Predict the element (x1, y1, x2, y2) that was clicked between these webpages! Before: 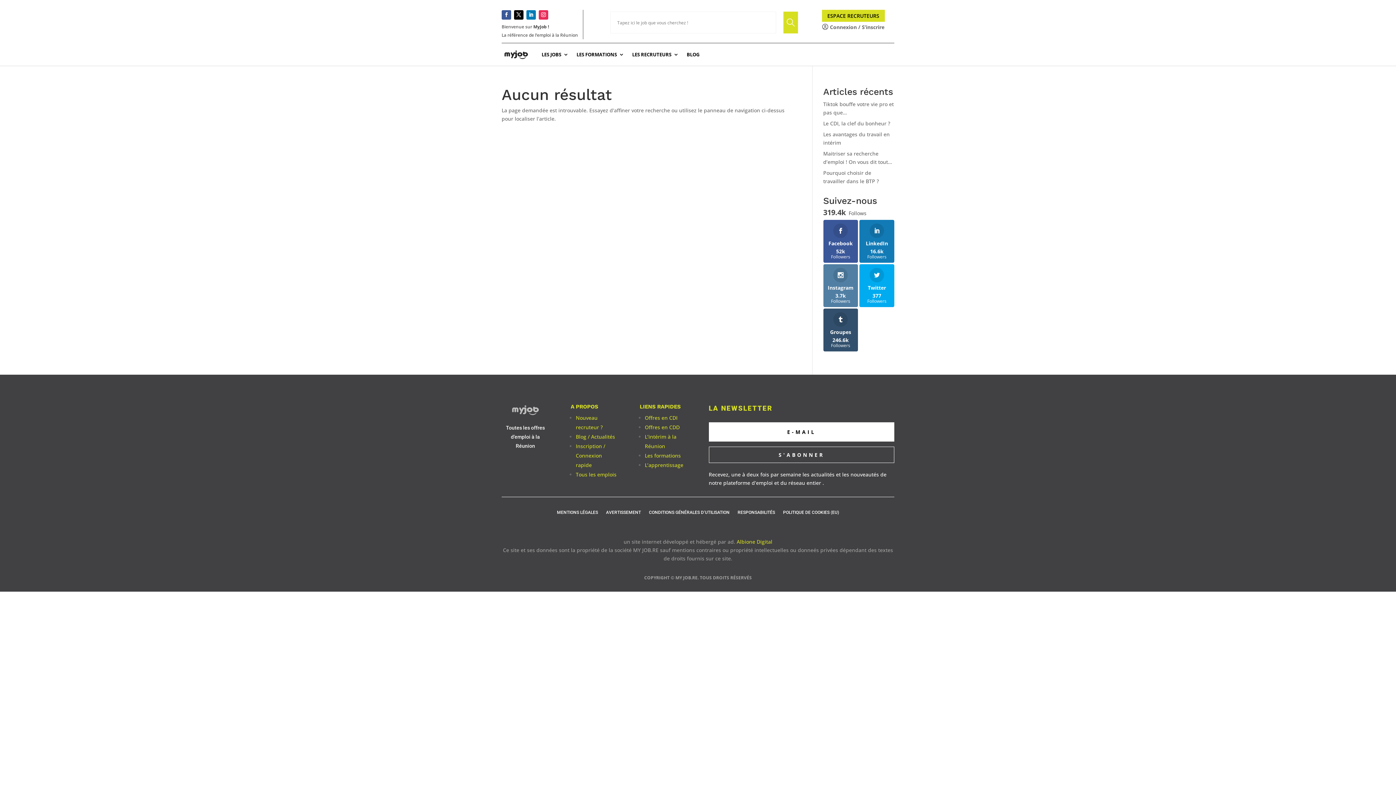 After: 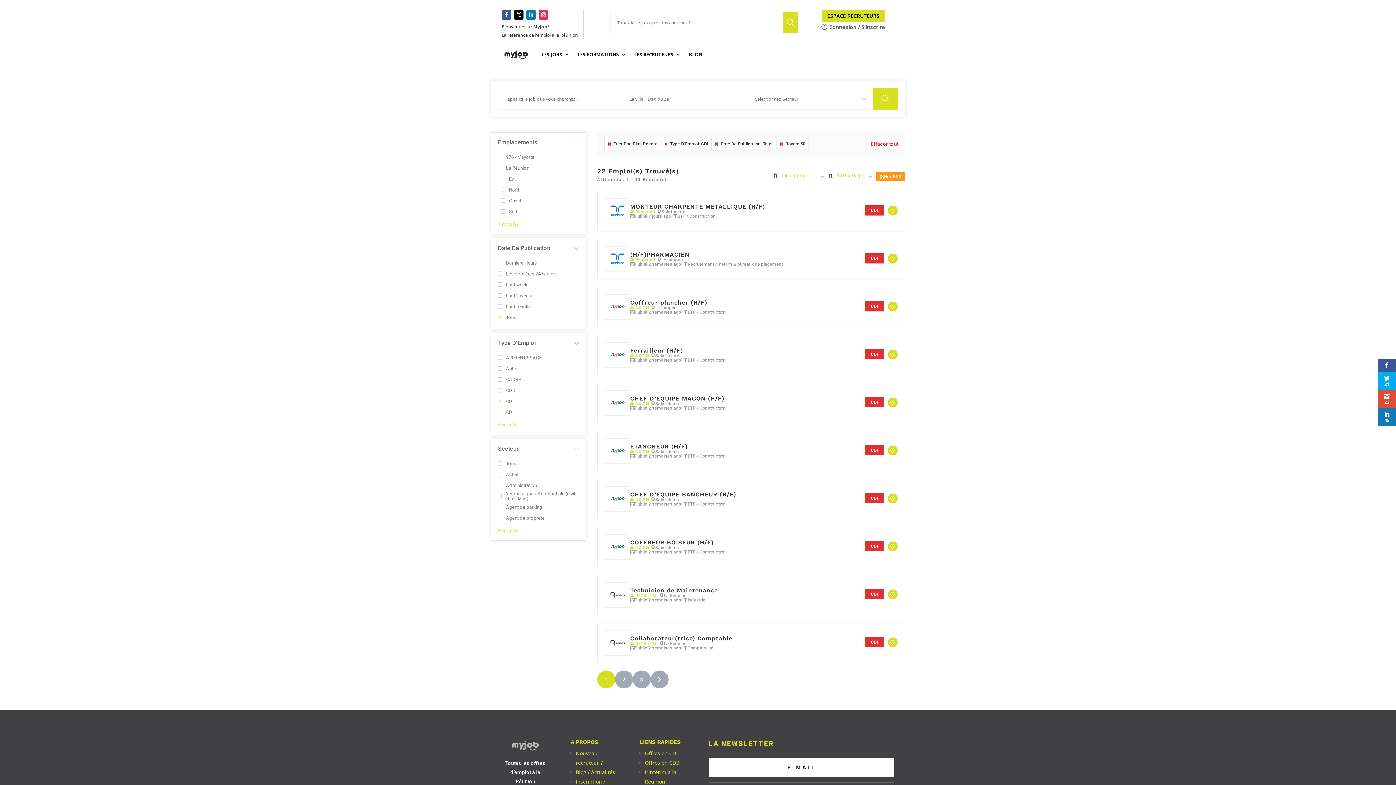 Action: bbox: (645, 414, 677, 421) label: Offres en CDI